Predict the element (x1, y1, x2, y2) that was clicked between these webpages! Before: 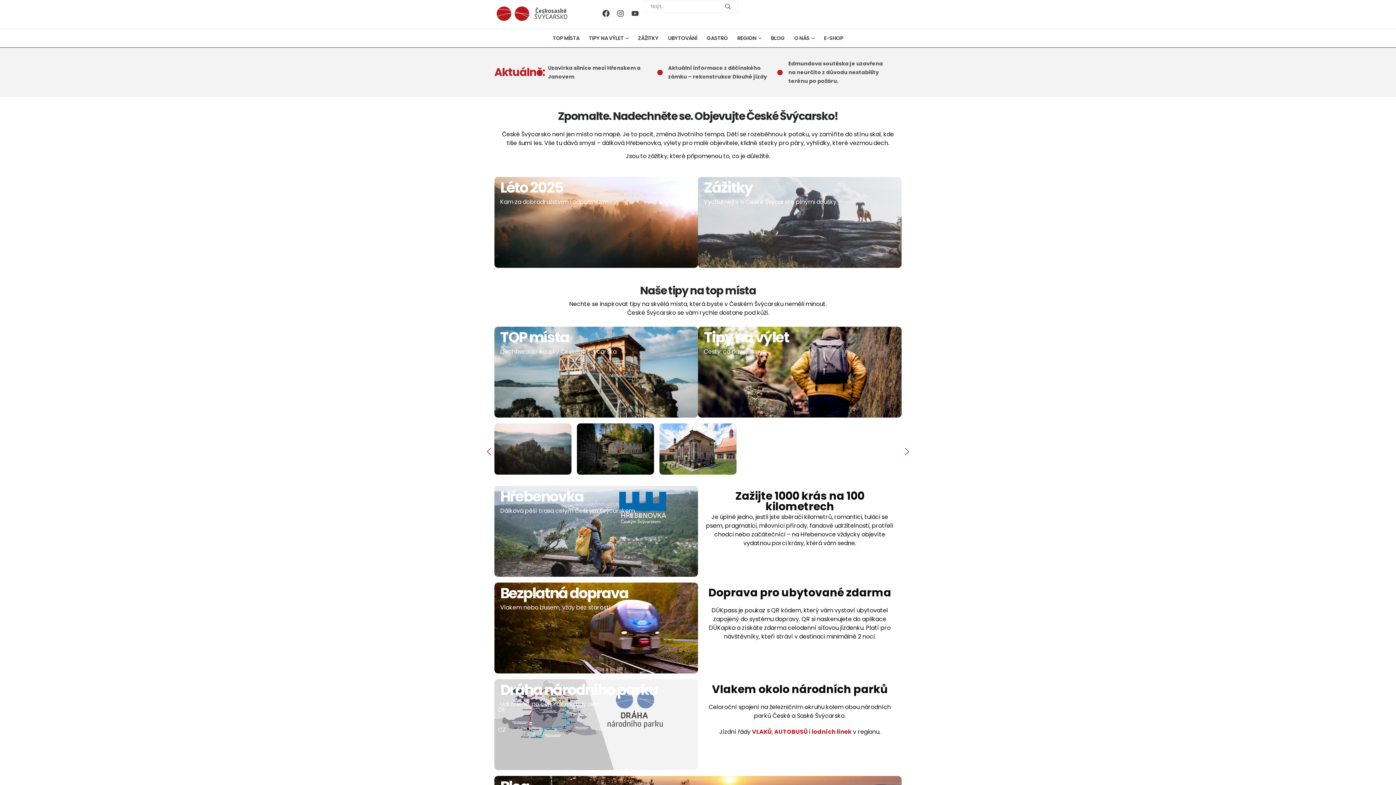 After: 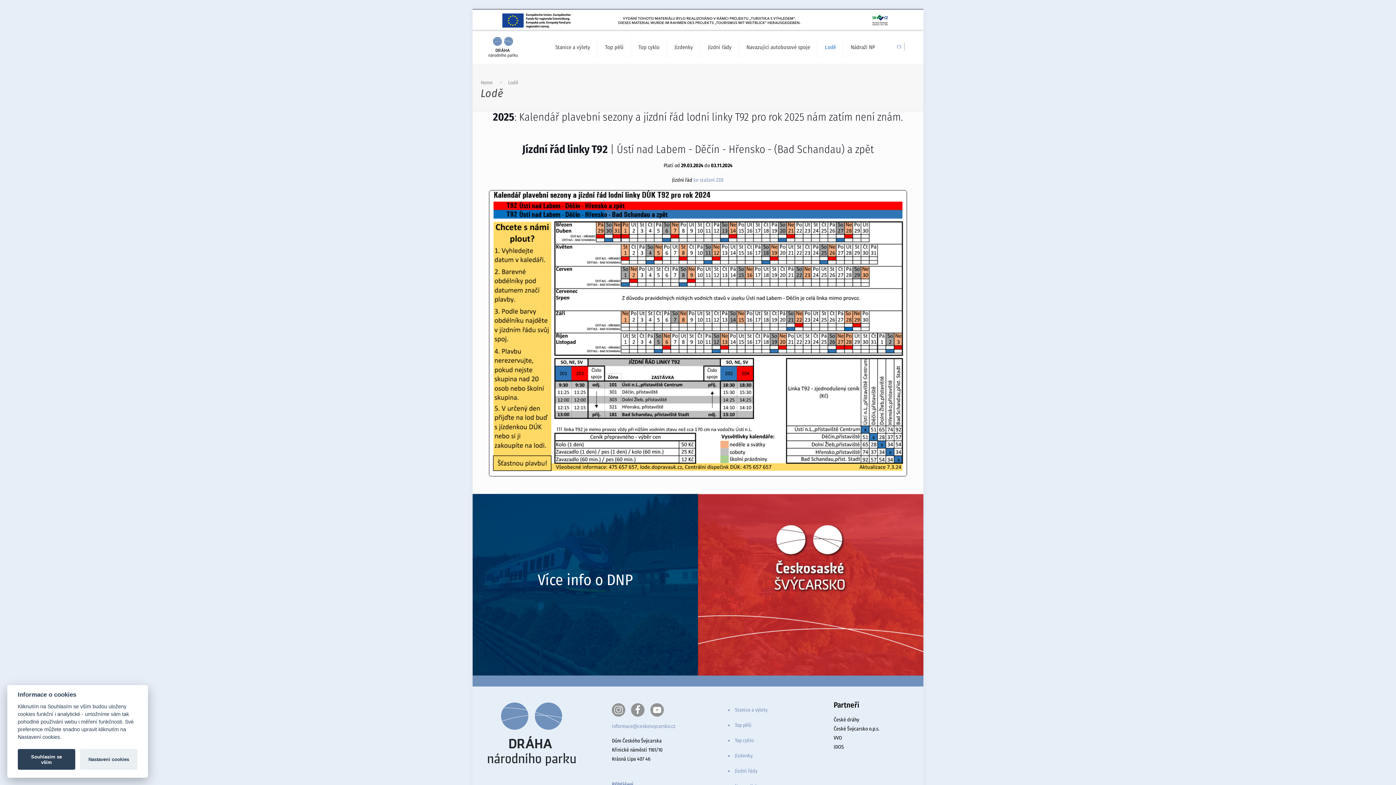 Action: label: lodních linek bbox: (811, 728, 851, 736)